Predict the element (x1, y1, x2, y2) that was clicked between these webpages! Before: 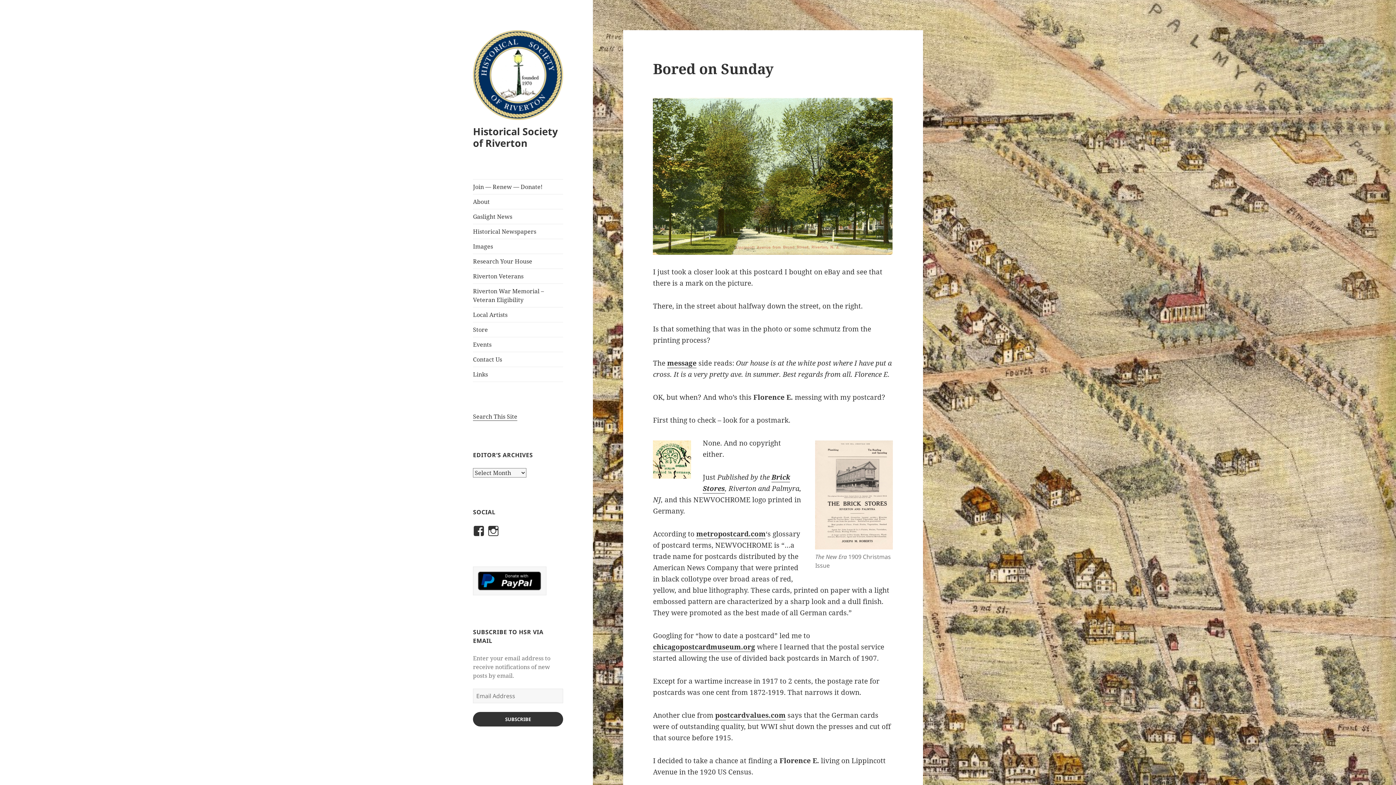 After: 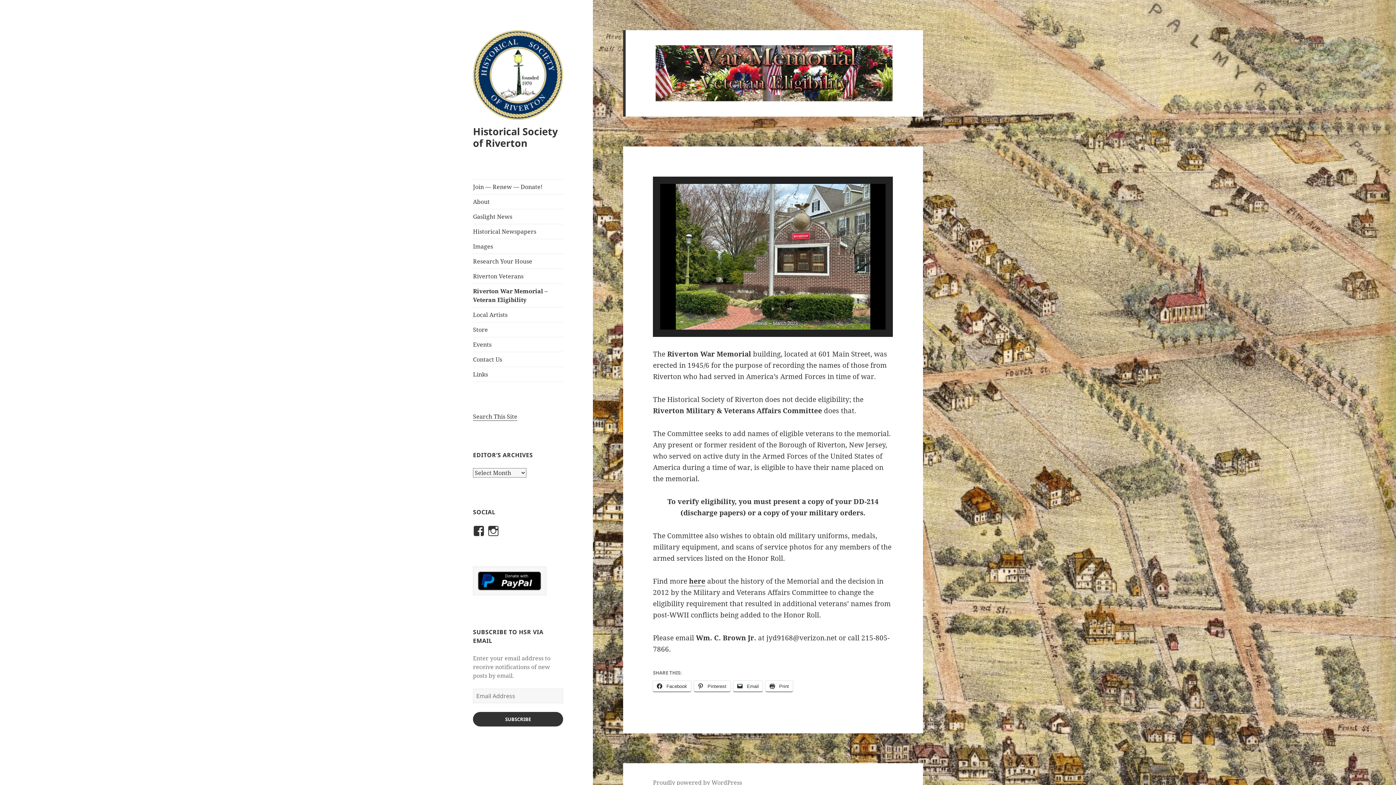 Action: label: Riverton War Memorial – Veteran Eligibility bbox: (473, 284, 563, 307)